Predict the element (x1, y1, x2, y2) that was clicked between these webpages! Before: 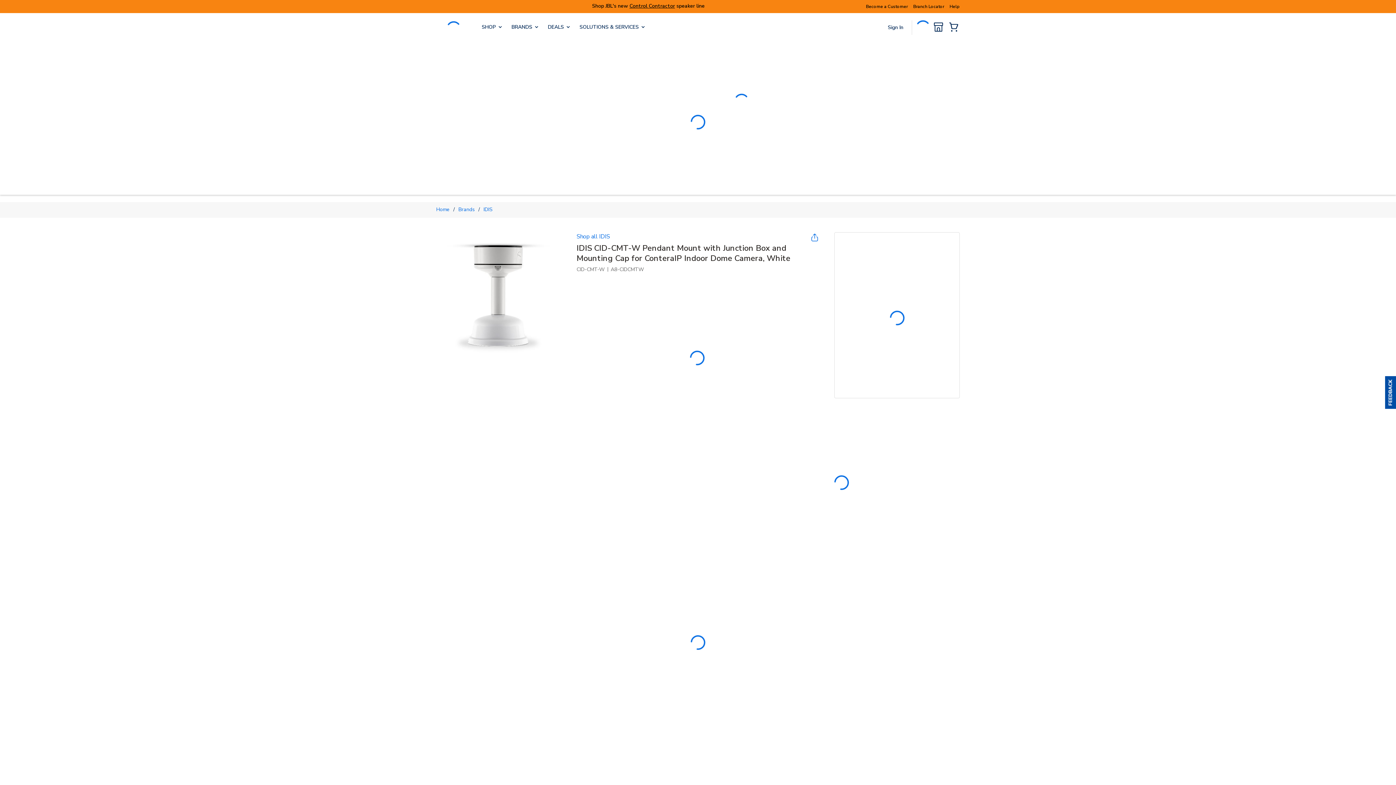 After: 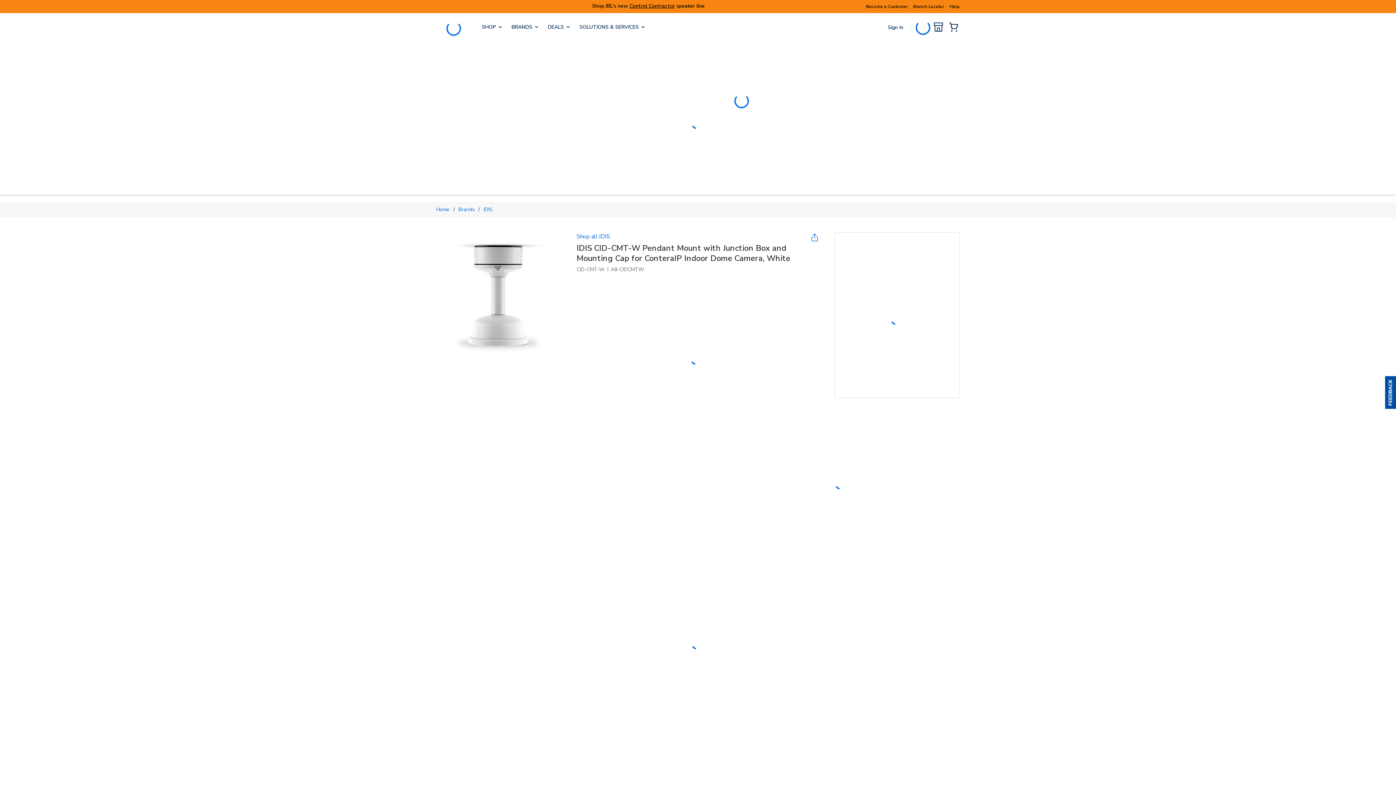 Action: label: Usabilla Feedback Button bbox: (1385, 376, 1396, 409)